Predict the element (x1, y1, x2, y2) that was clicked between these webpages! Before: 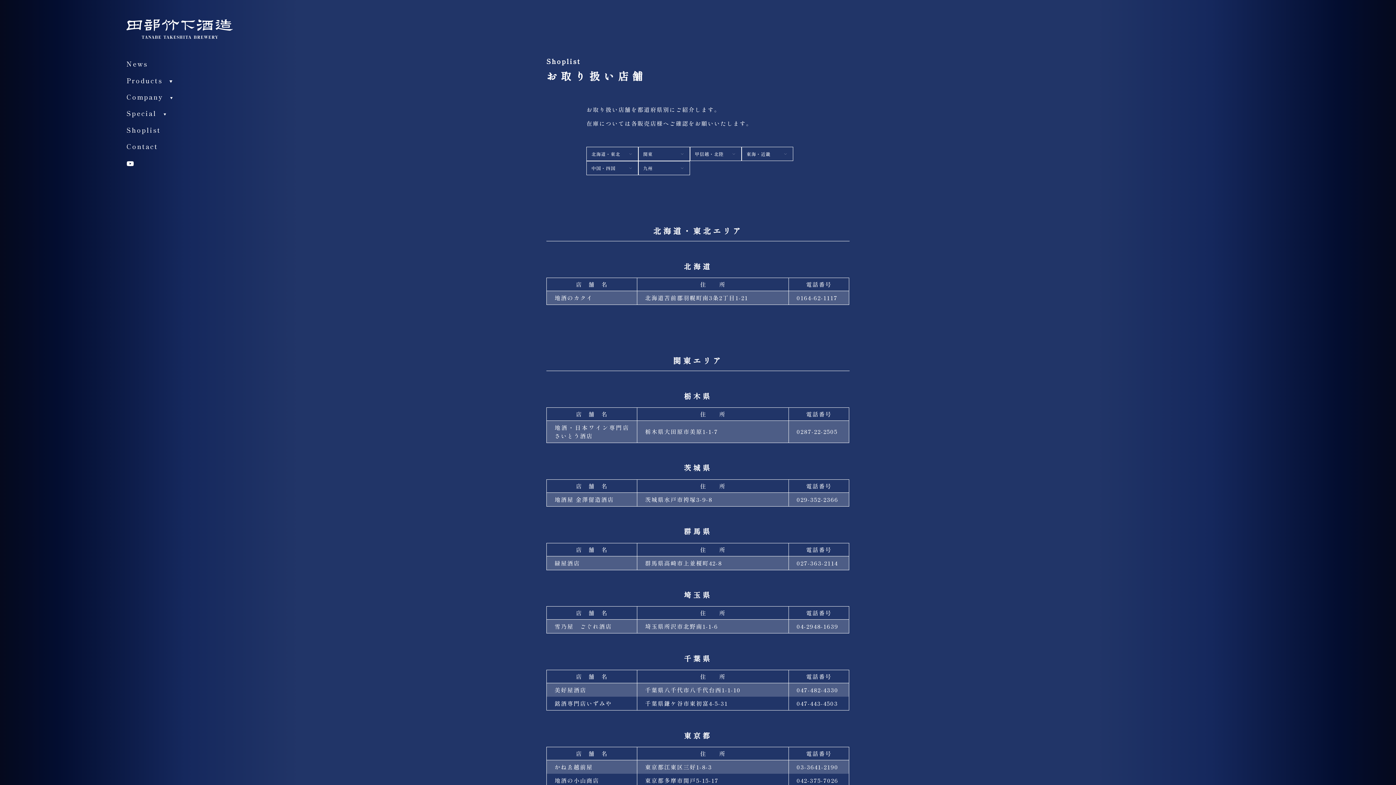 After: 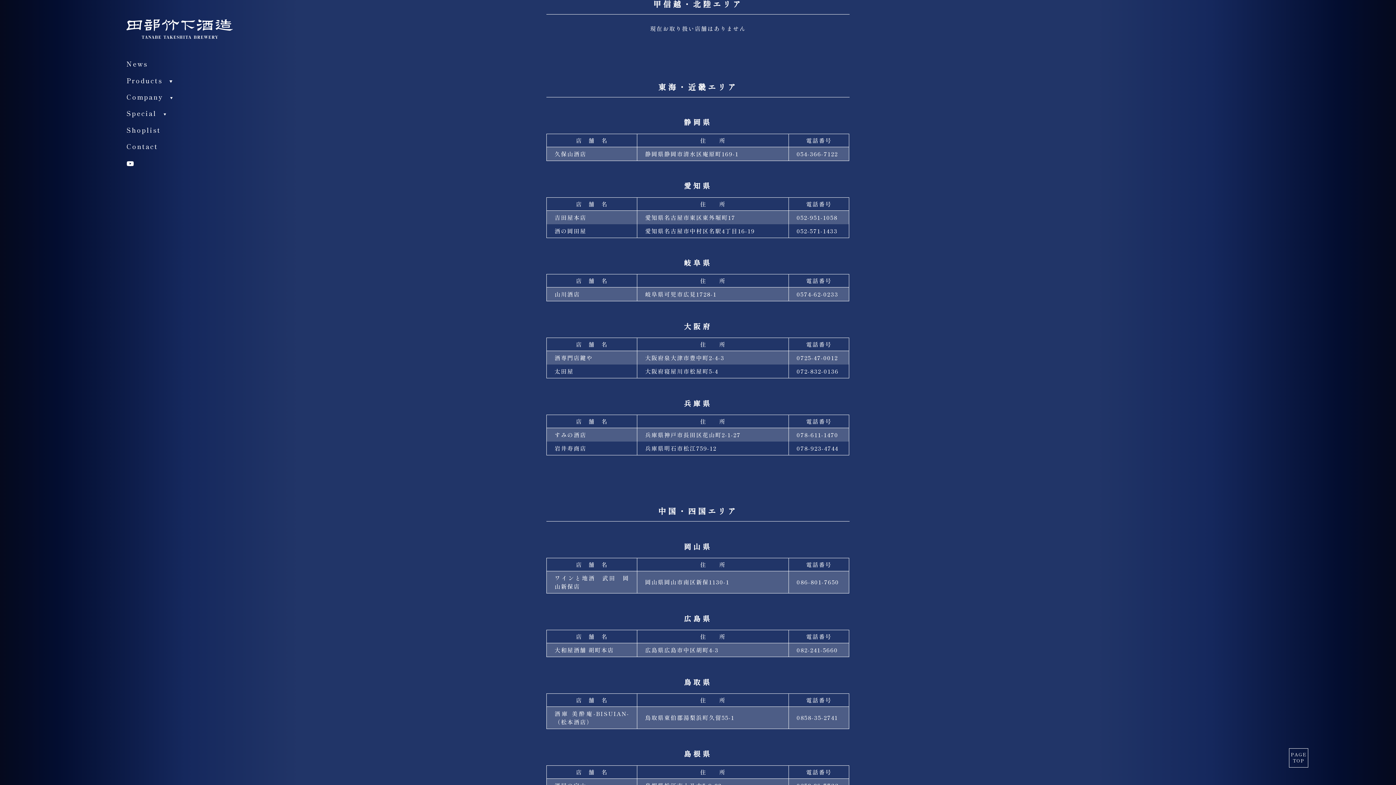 Action: bbox: (690, 147, 741, 160) label: 甲信越・北陸